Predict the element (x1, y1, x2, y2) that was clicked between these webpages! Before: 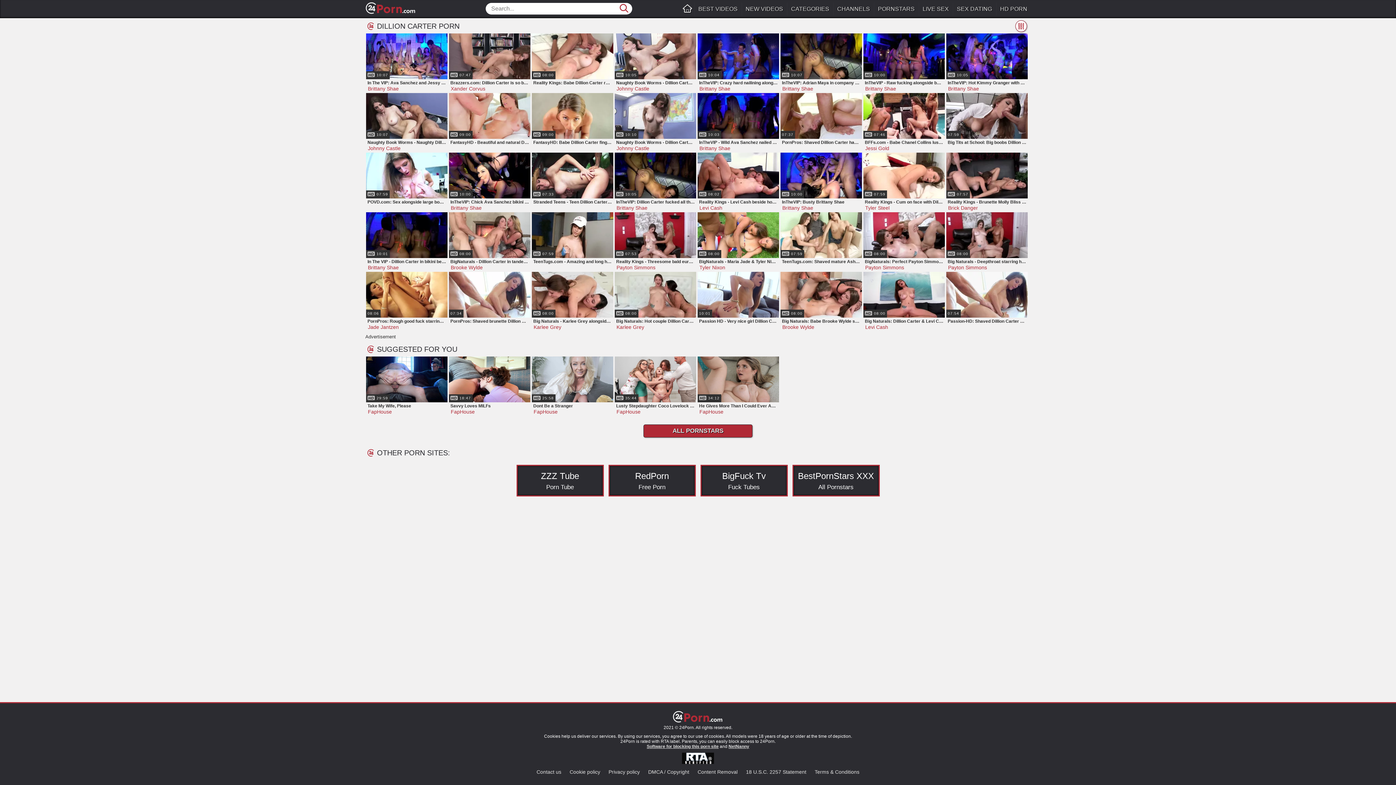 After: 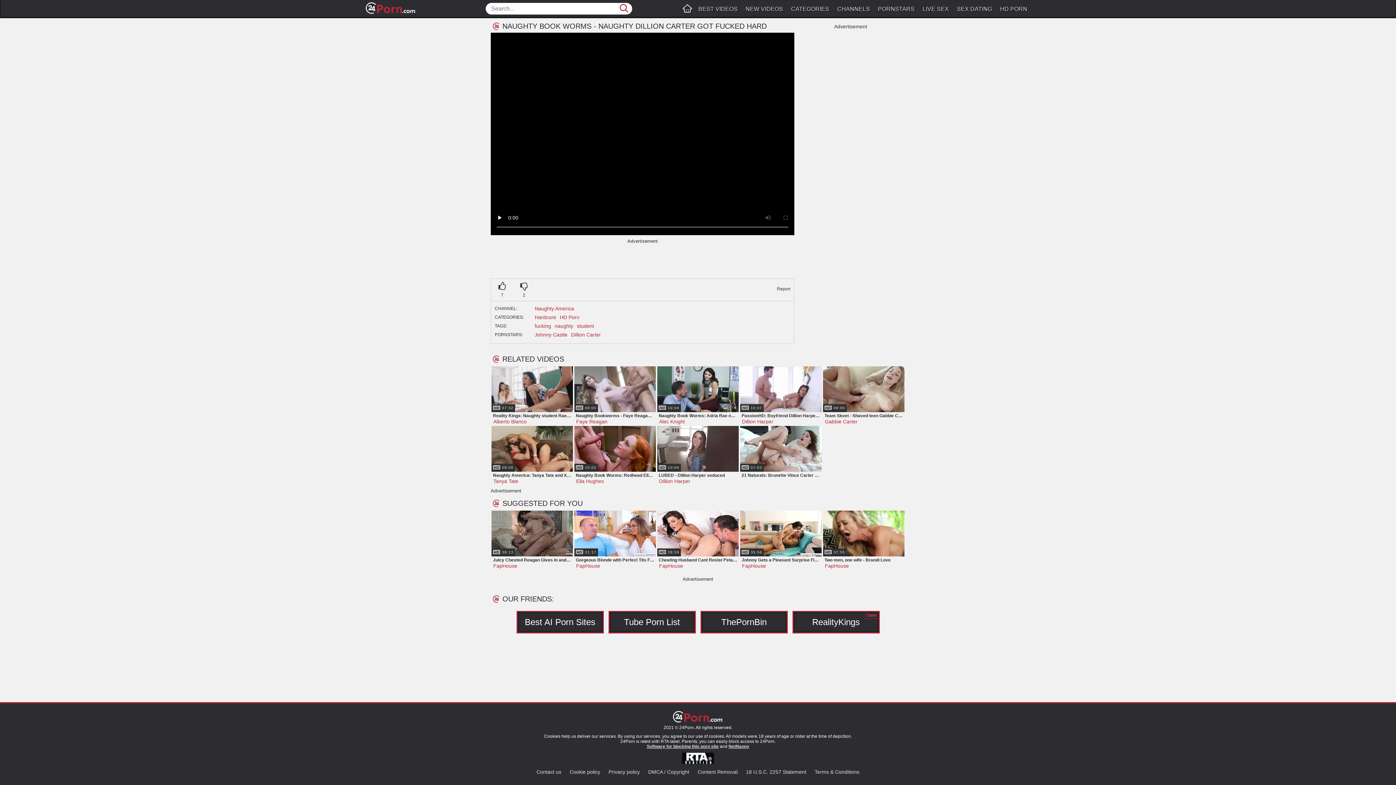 Action: bbox: (366, 93, 447, 138) label: 10:07